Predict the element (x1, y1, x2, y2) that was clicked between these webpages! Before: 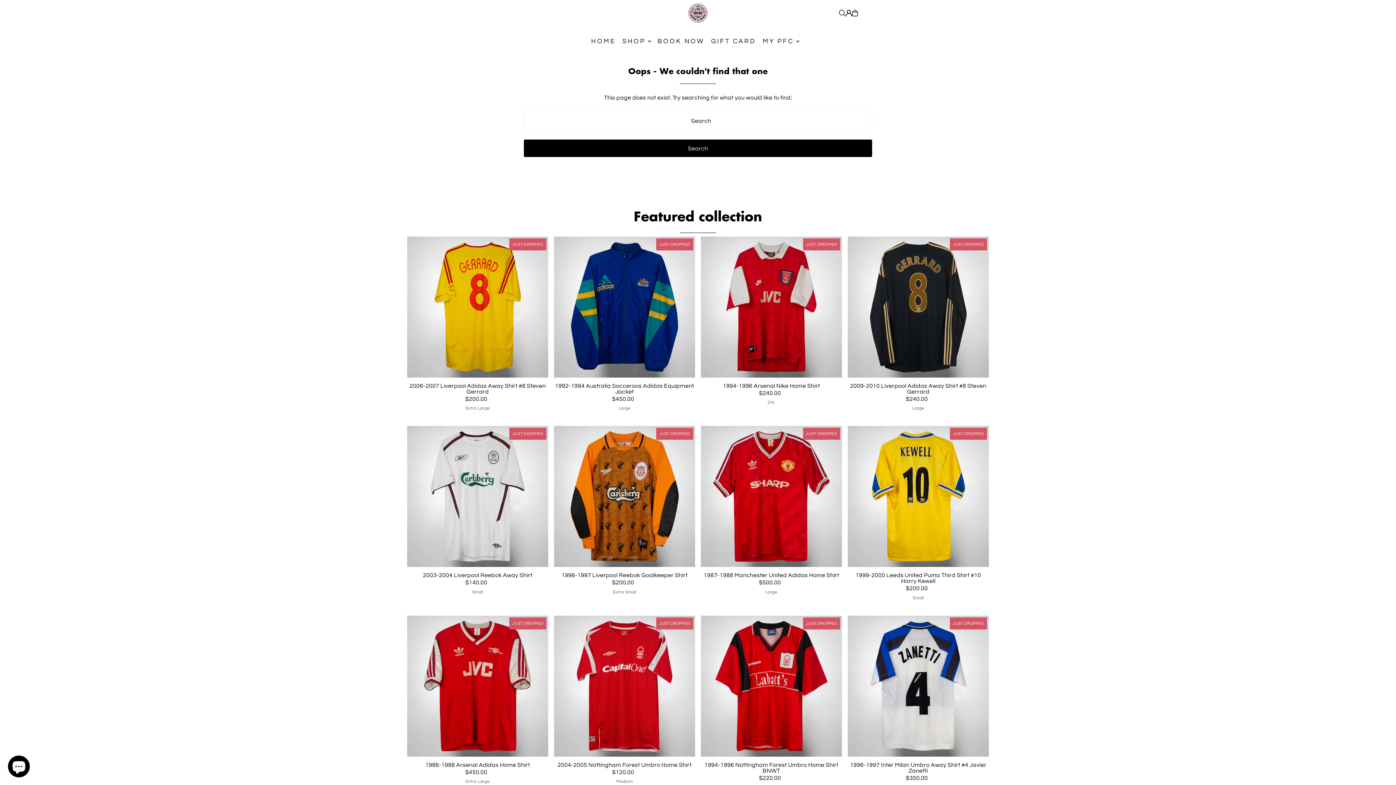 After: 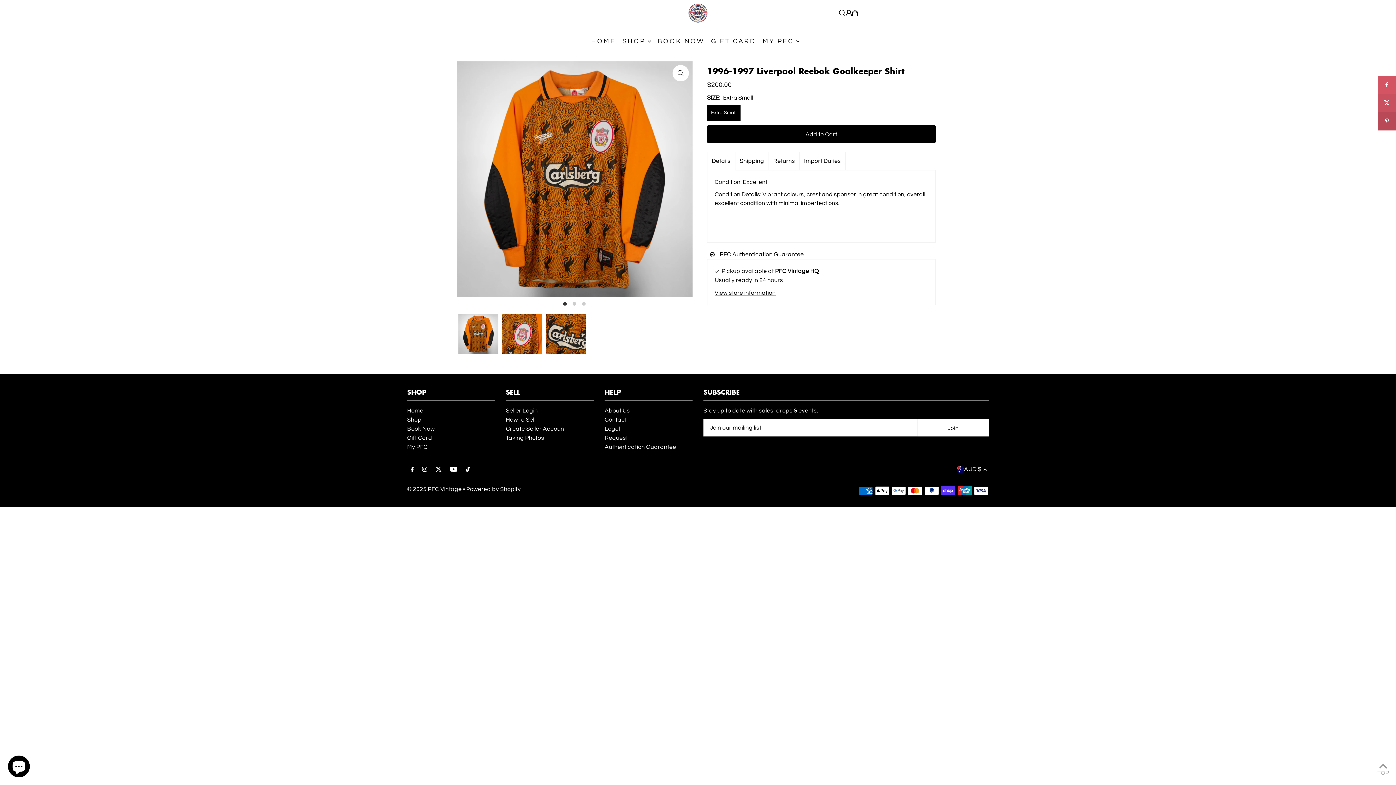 Action: label: 1996-1997 Liverpool Reebok Goalkeeper Shirt bbox: (554, 572, 695, 578)